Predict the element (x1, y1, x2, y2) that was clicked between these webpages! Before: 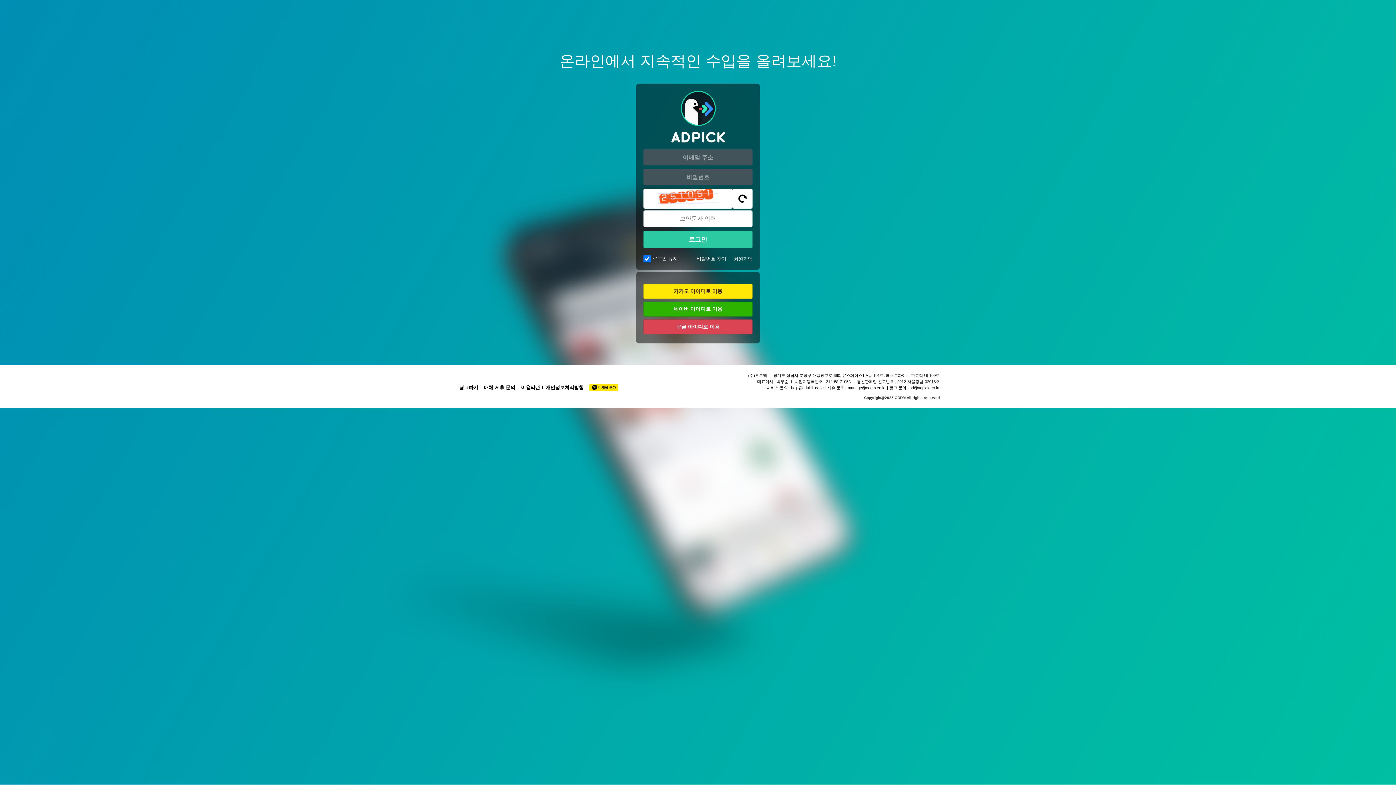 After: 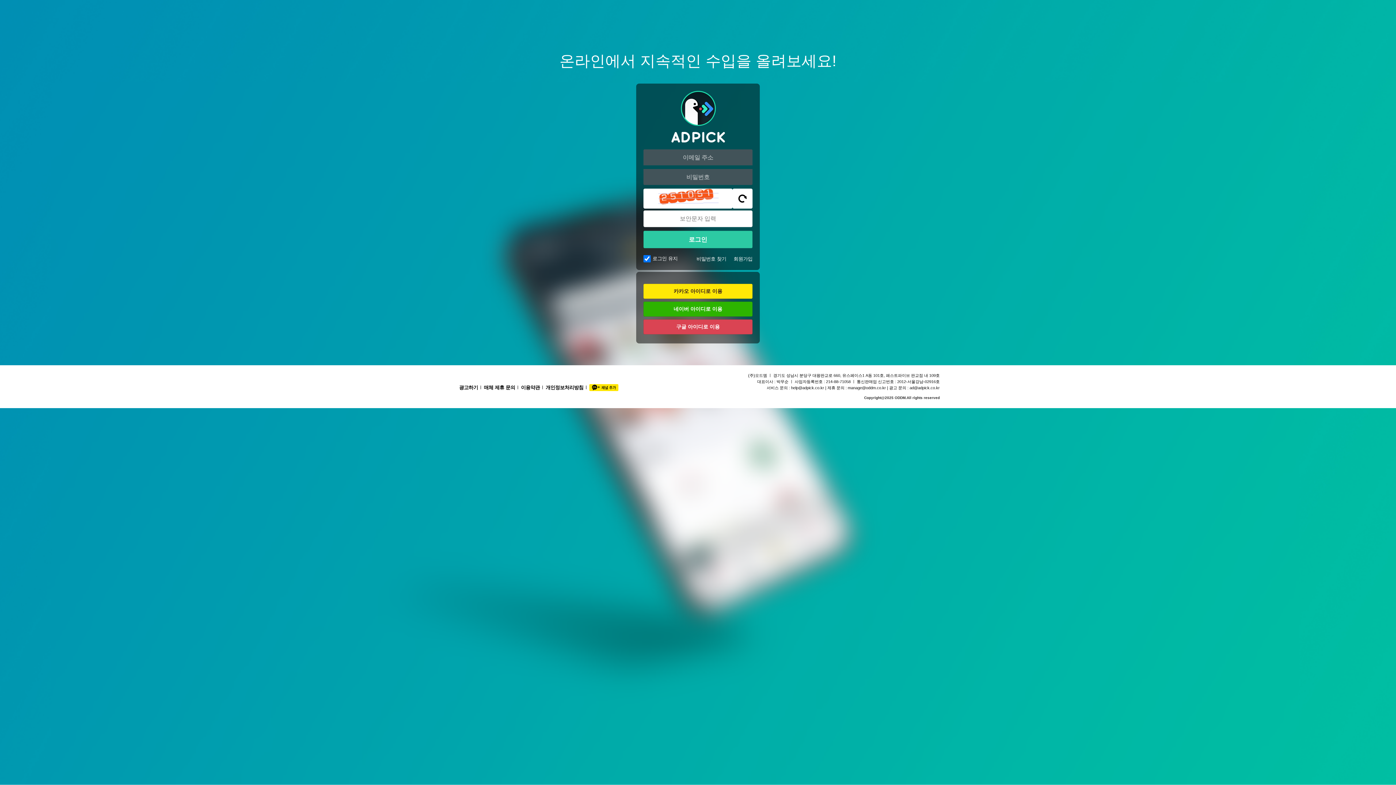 Action: label: 구글 아이디로 이용 bbox: (643, 319, 752, 334)